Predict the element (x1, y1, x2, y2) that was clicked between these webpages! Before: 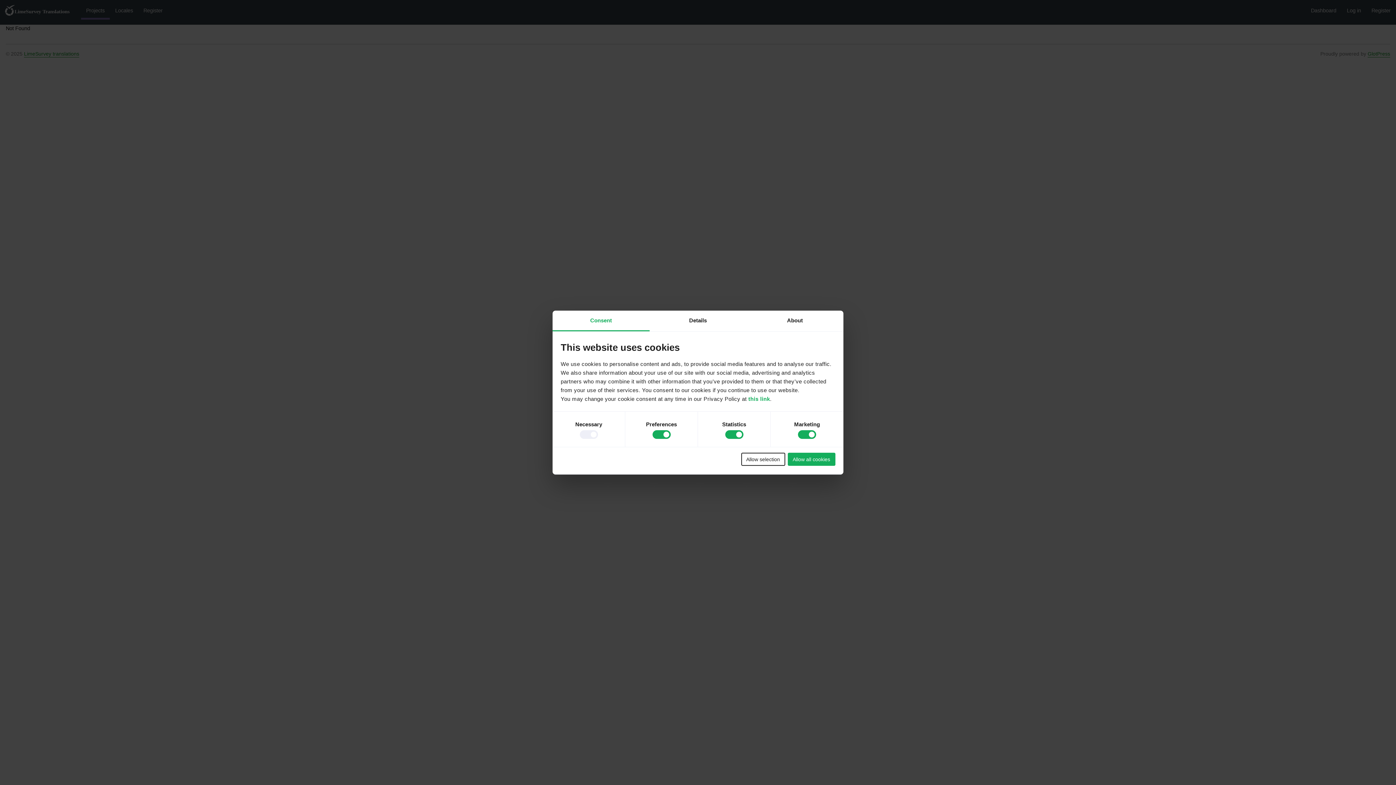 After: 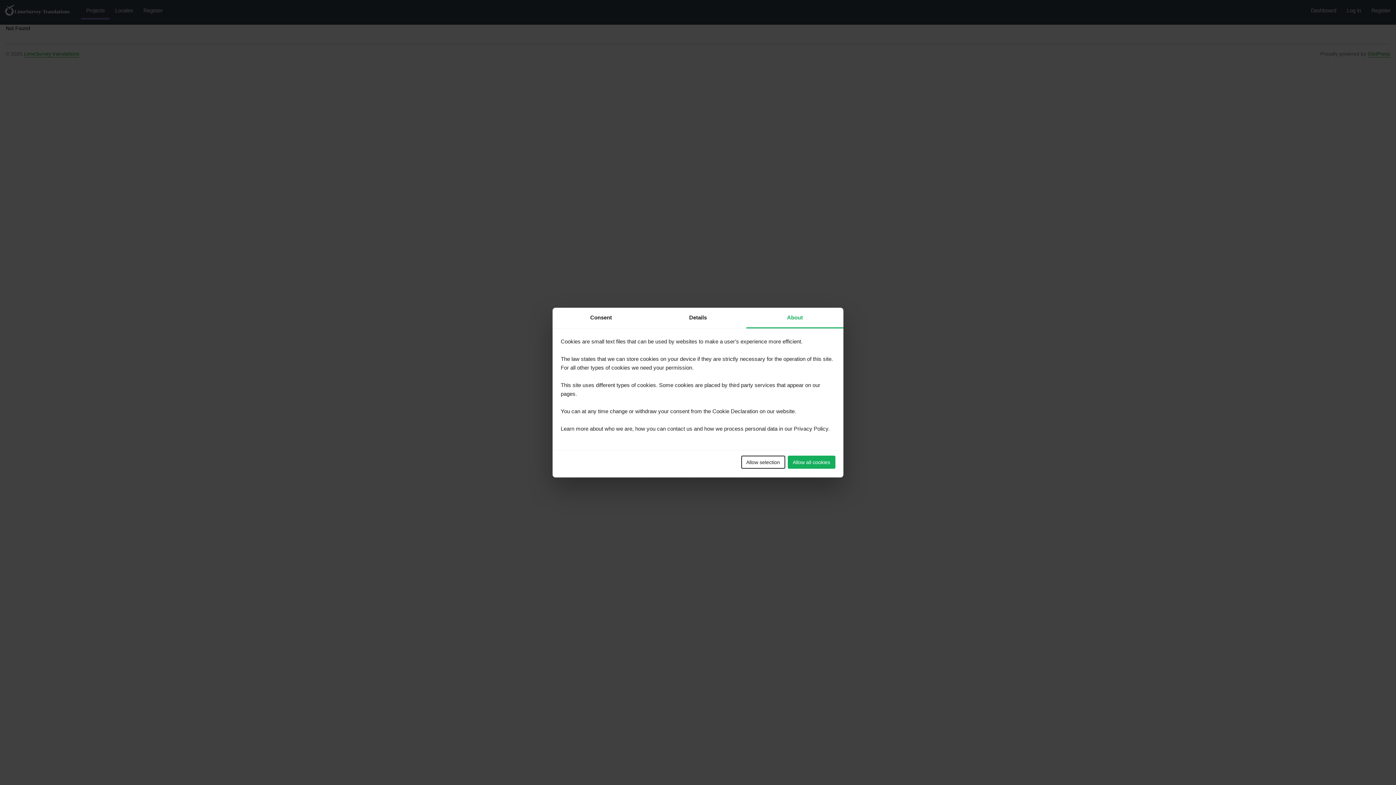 Action: bbox: (746, 310, 843, 331) label: About